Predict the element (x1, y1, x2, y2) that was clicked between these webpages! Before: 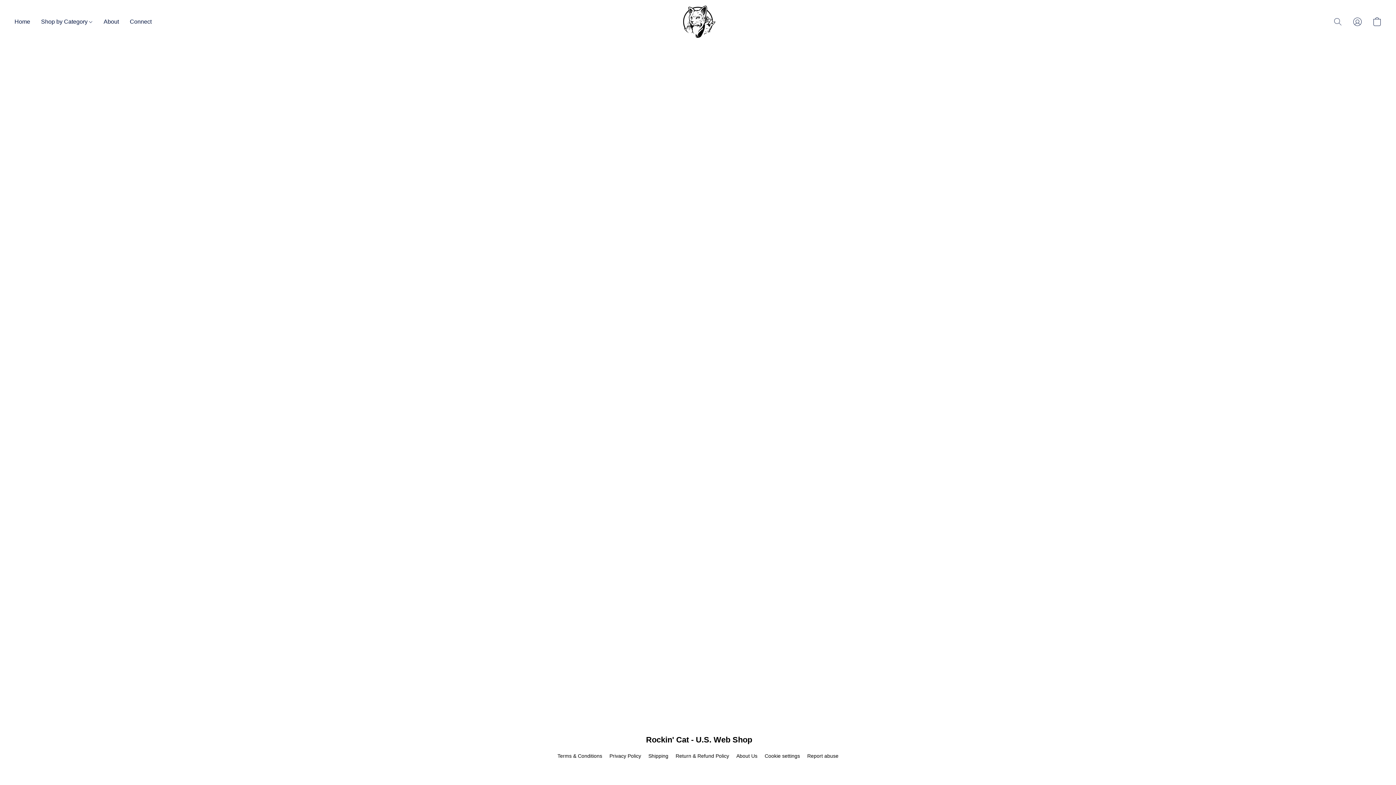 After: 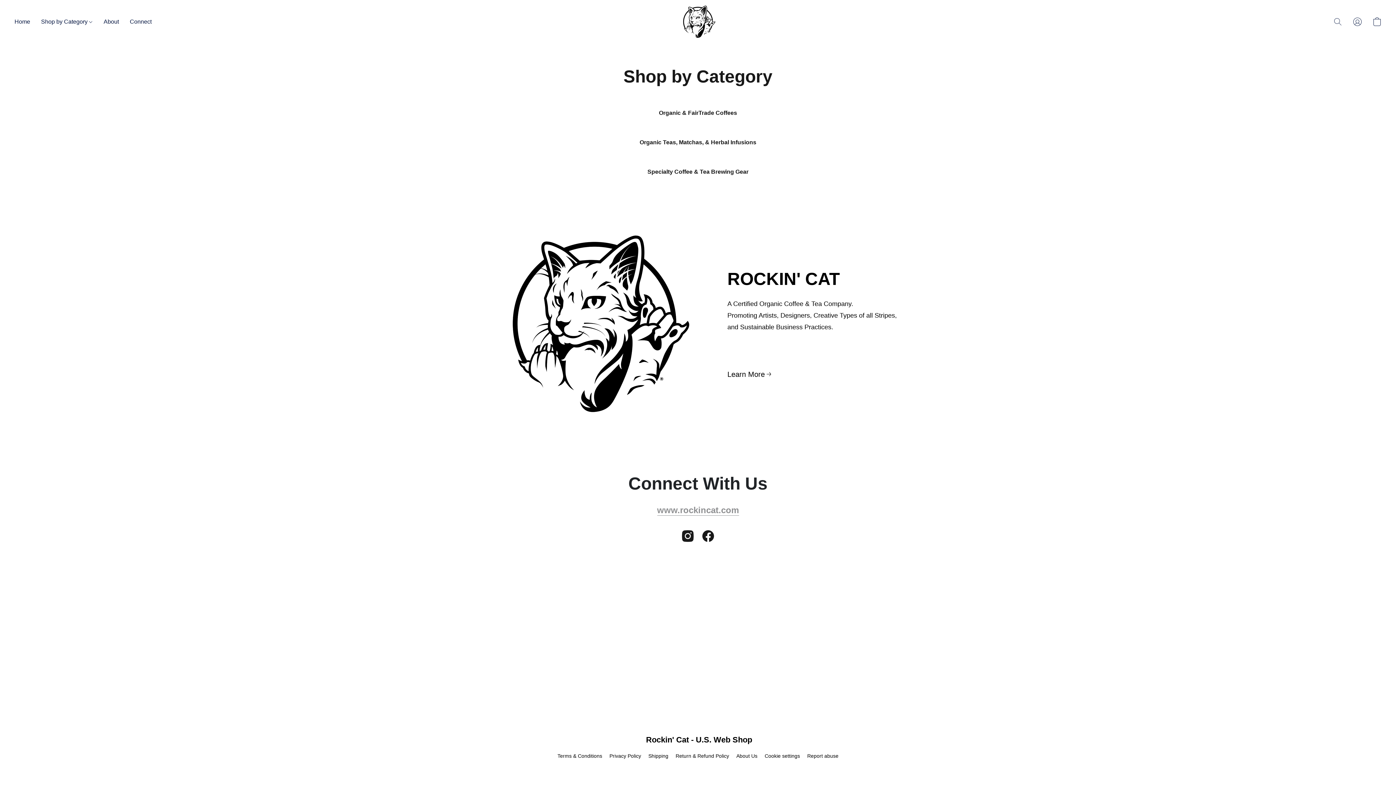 Action: label: Home bbox: (14, 14, 35, 28)